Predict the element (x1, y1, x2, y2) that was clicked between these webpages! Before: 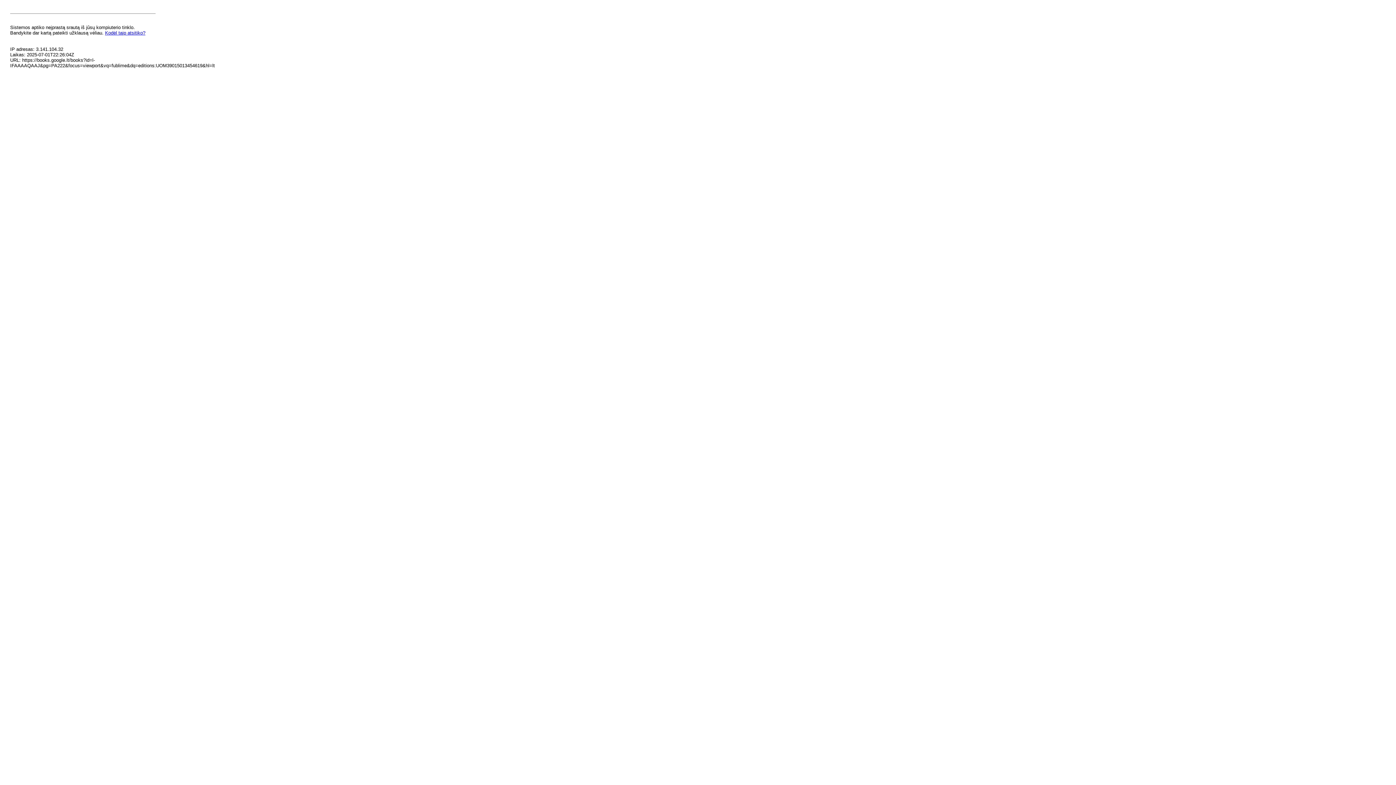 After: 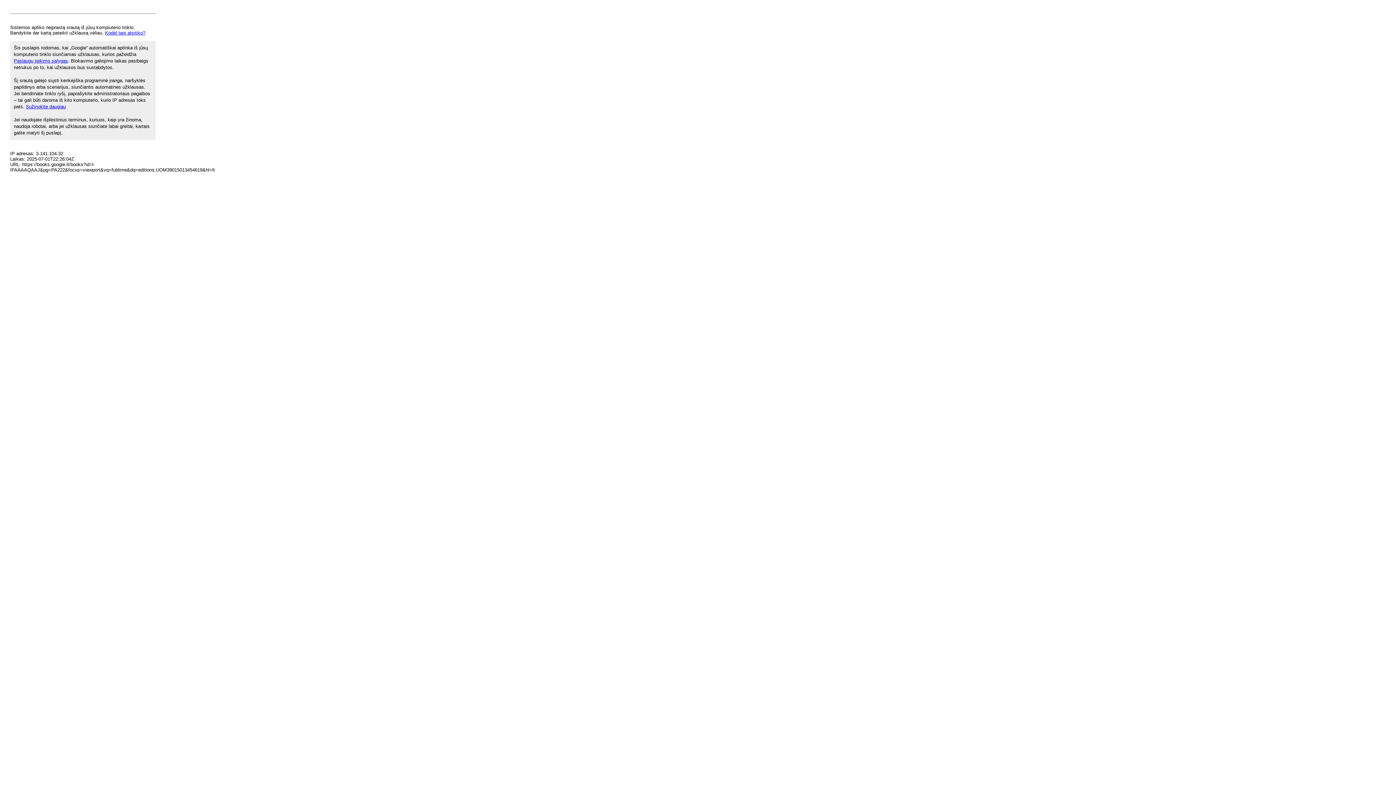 Action: bbox: (105, 30, 145, 35) label: Kodėl taip atsitiko?